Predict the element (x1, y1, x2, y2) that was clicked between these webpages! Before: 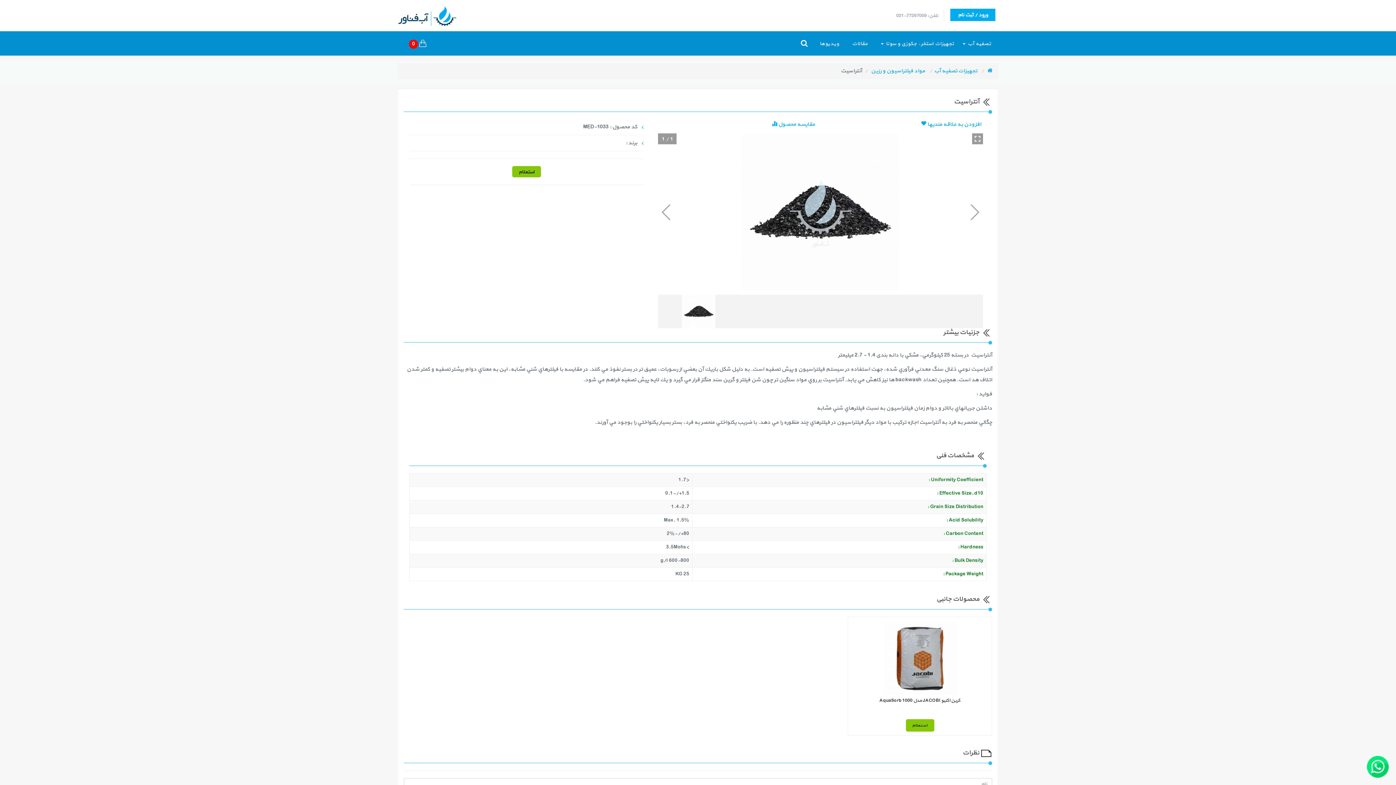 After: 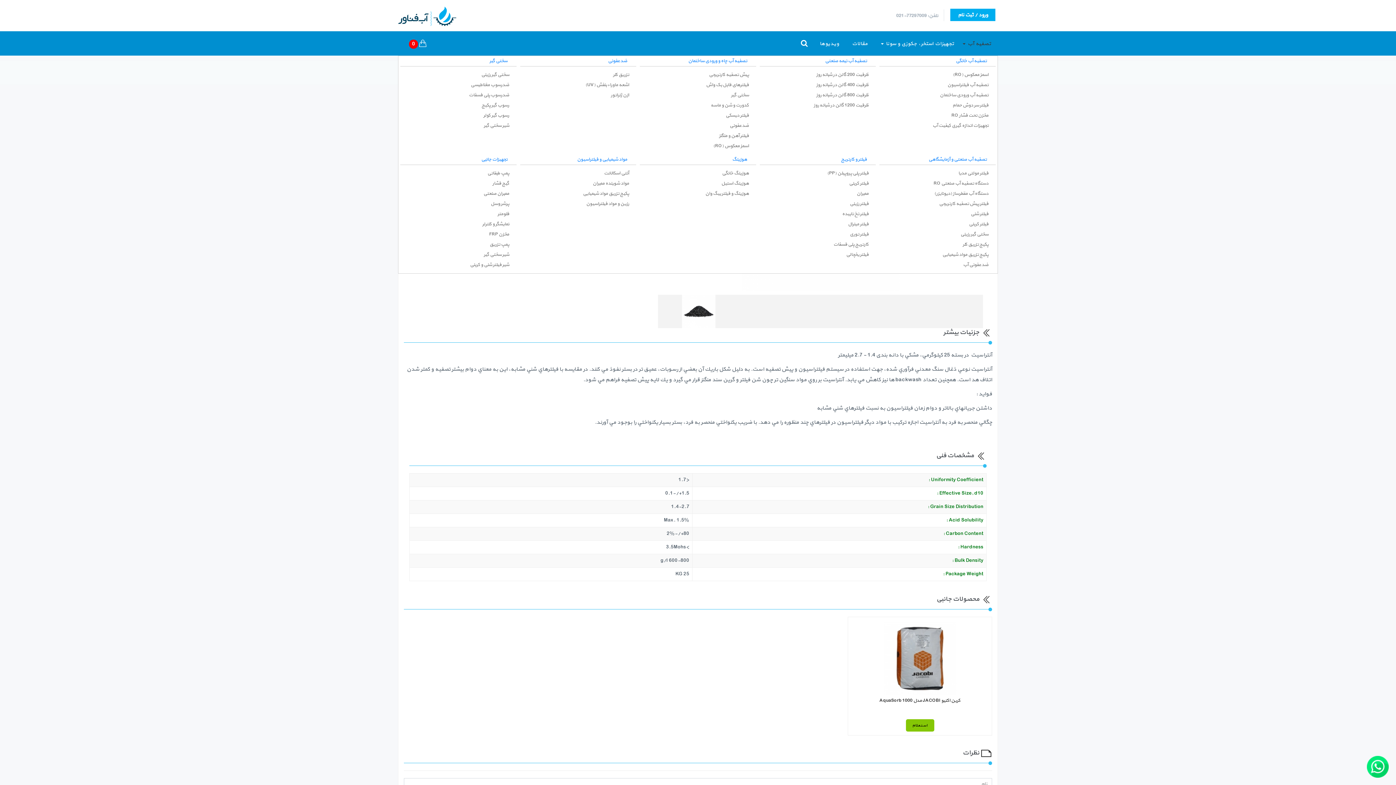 Action: bbox: (961, 31, 998, 55) label: تصفیه آب 